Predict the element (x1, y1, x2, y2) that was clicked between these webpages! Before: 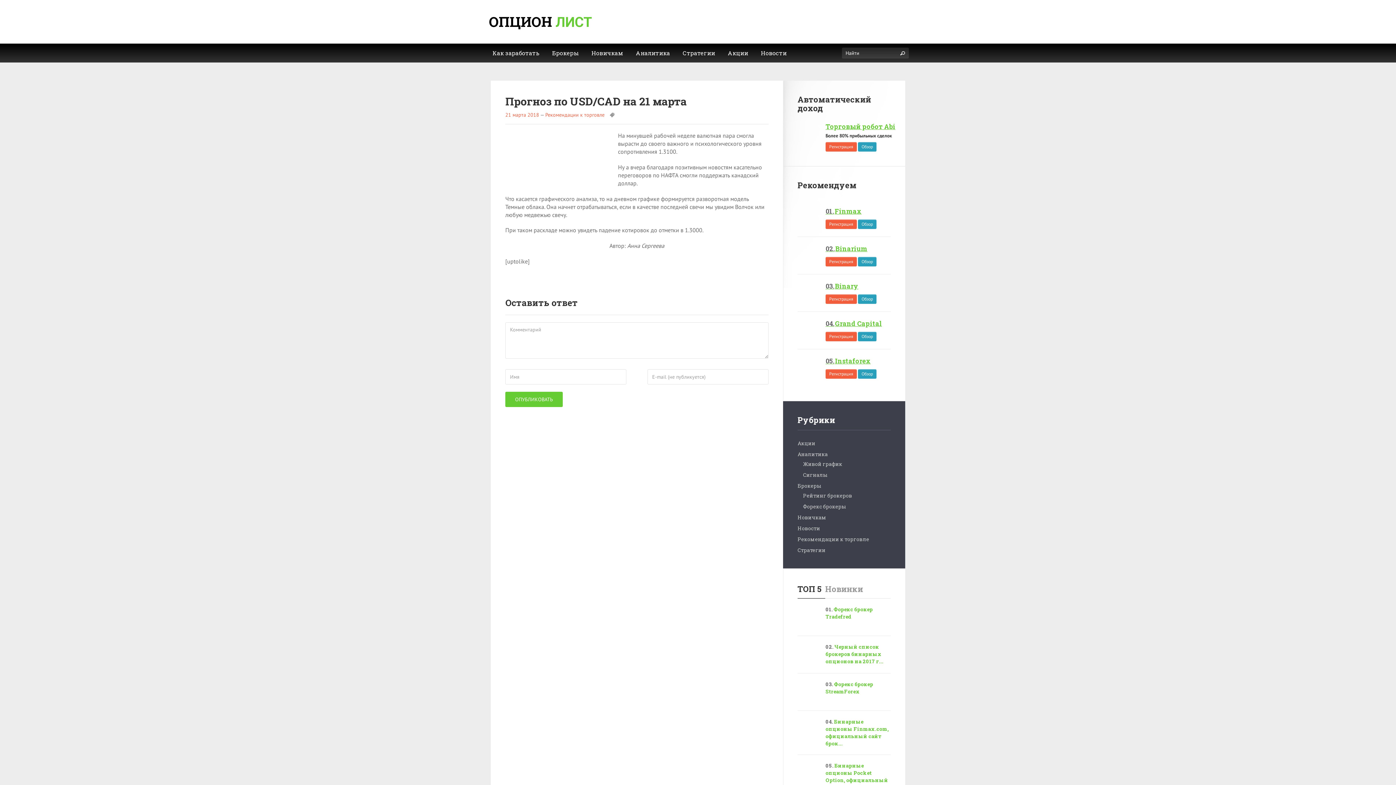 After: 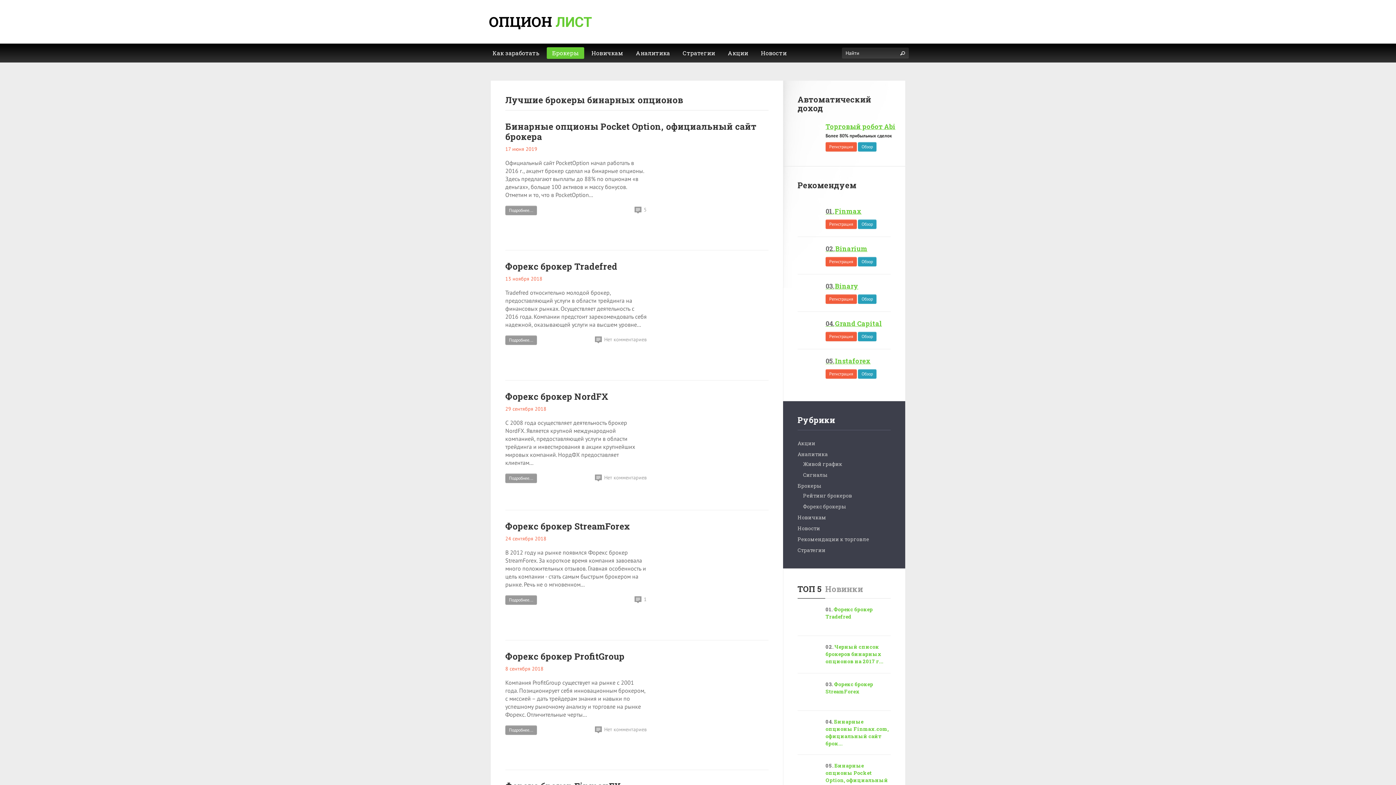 Action: label: Брокеры bbox: (546, 47, 584, 58)